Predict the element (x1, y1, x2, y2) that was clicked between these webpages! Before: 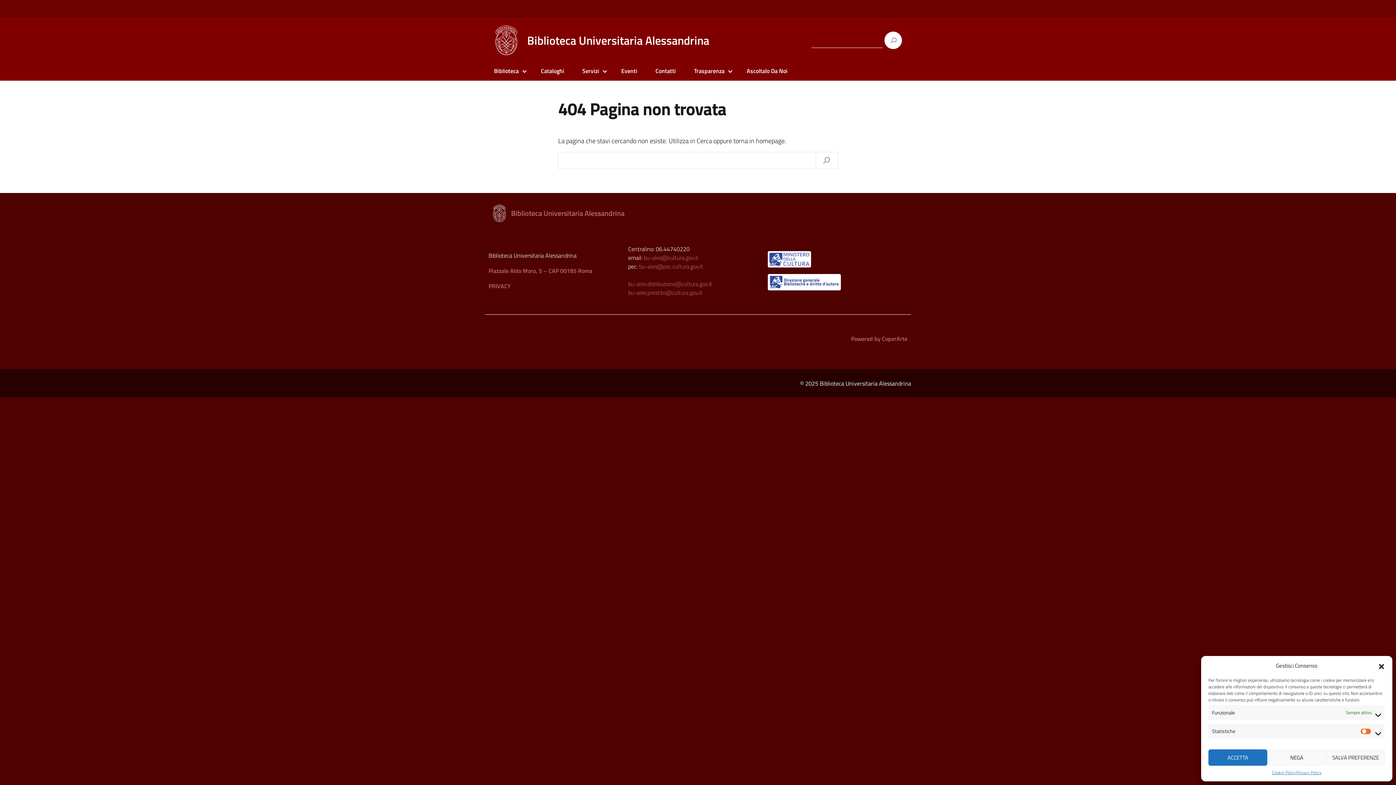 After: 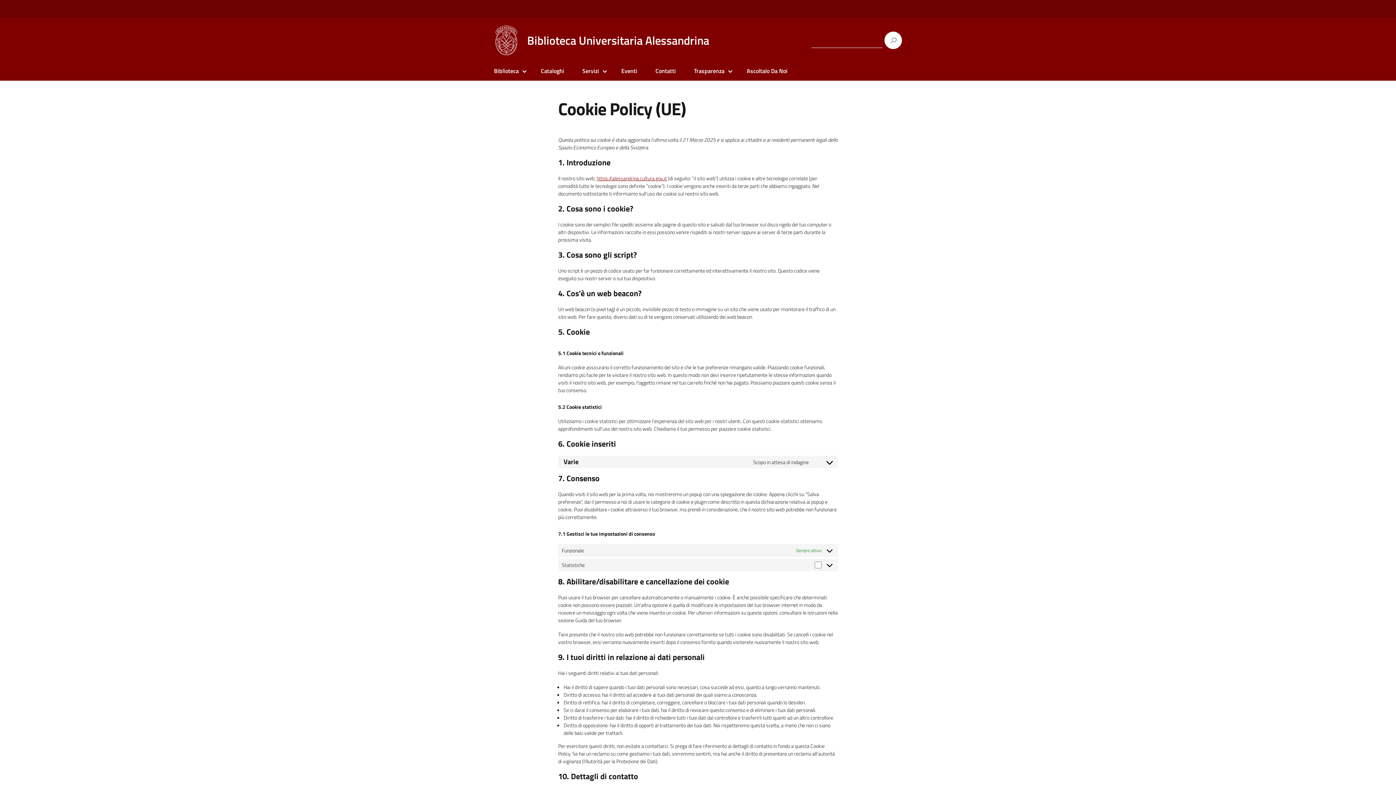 Action: label: Cookie Policy bbox: (1272, 769, 1296, 776)